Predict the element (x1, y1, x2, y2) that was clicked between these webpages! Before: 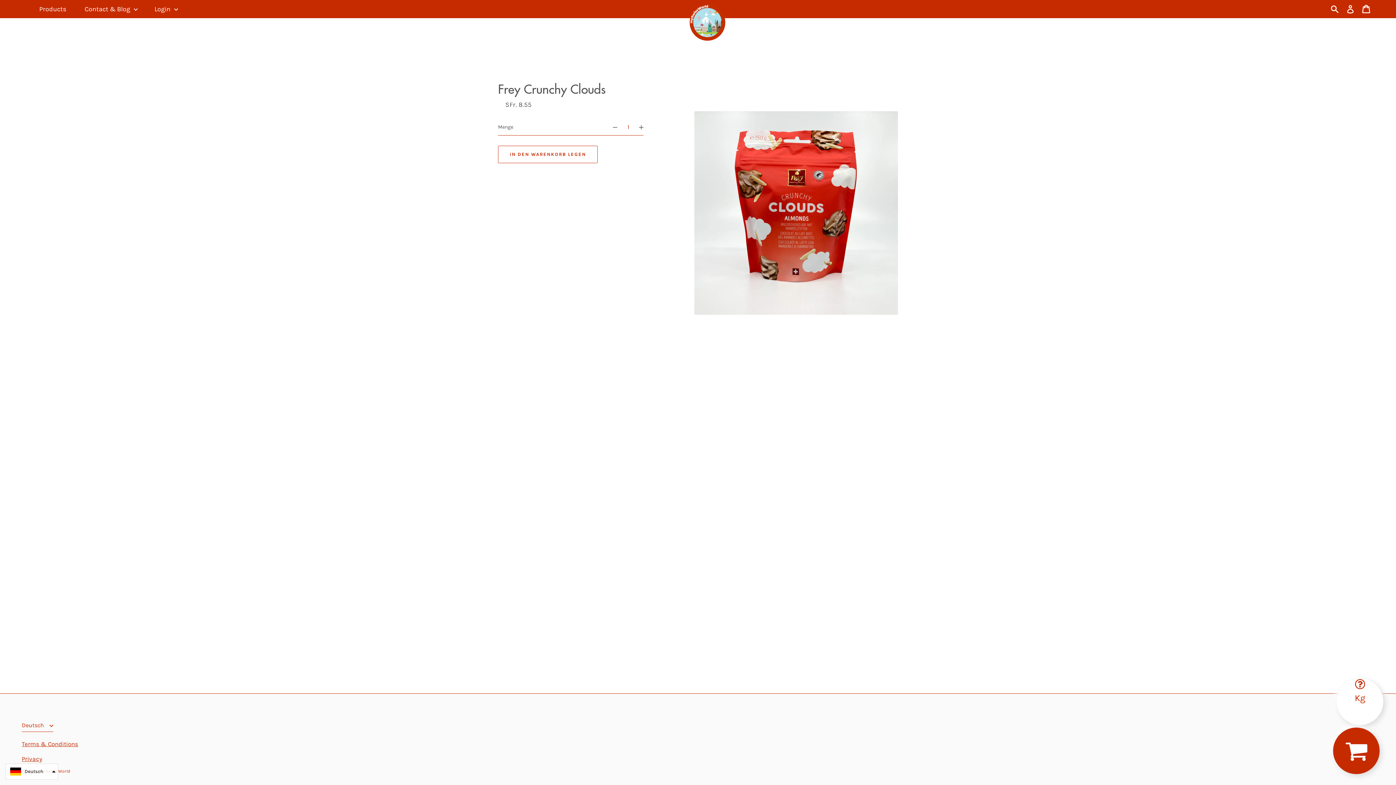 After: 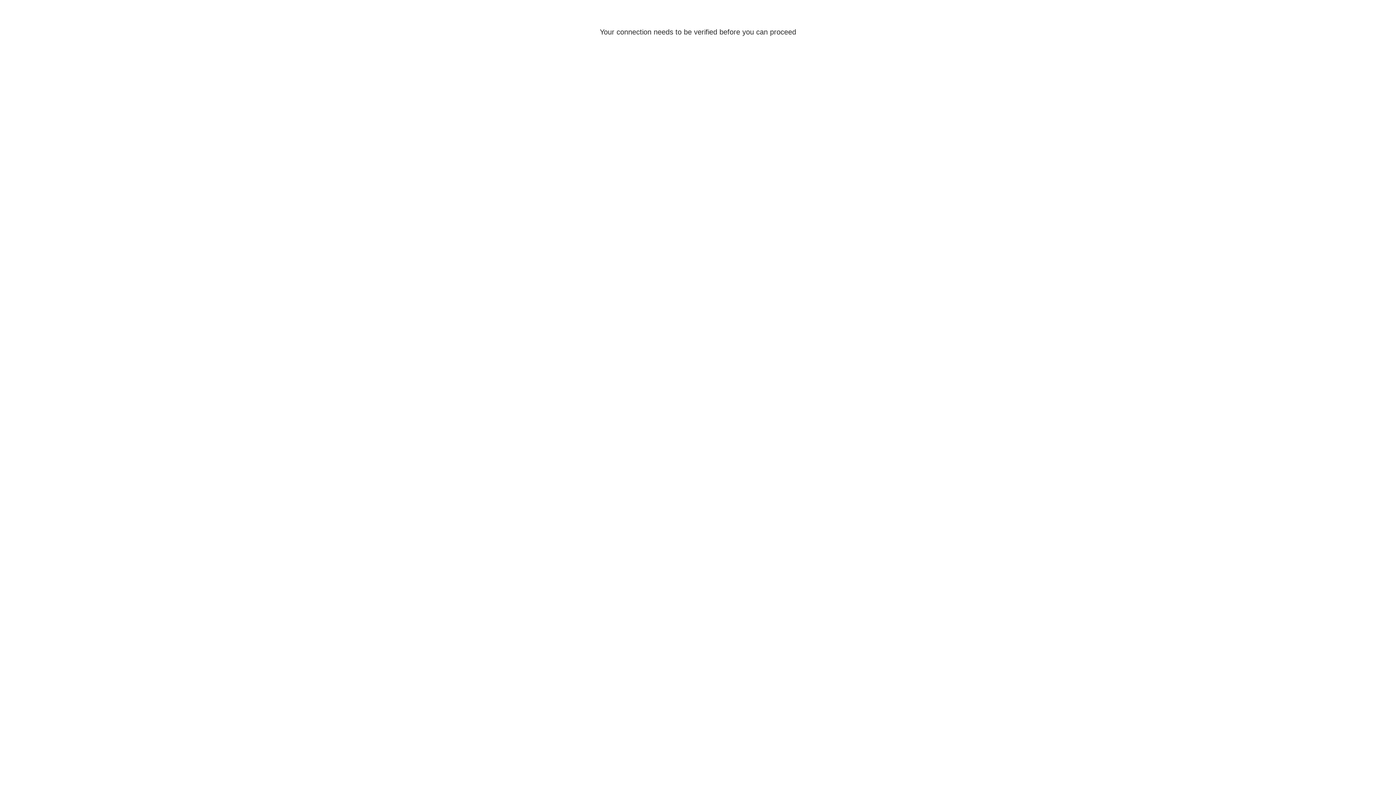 Action: label: Einloggen bbox: (1342, 1, 1358, 16)